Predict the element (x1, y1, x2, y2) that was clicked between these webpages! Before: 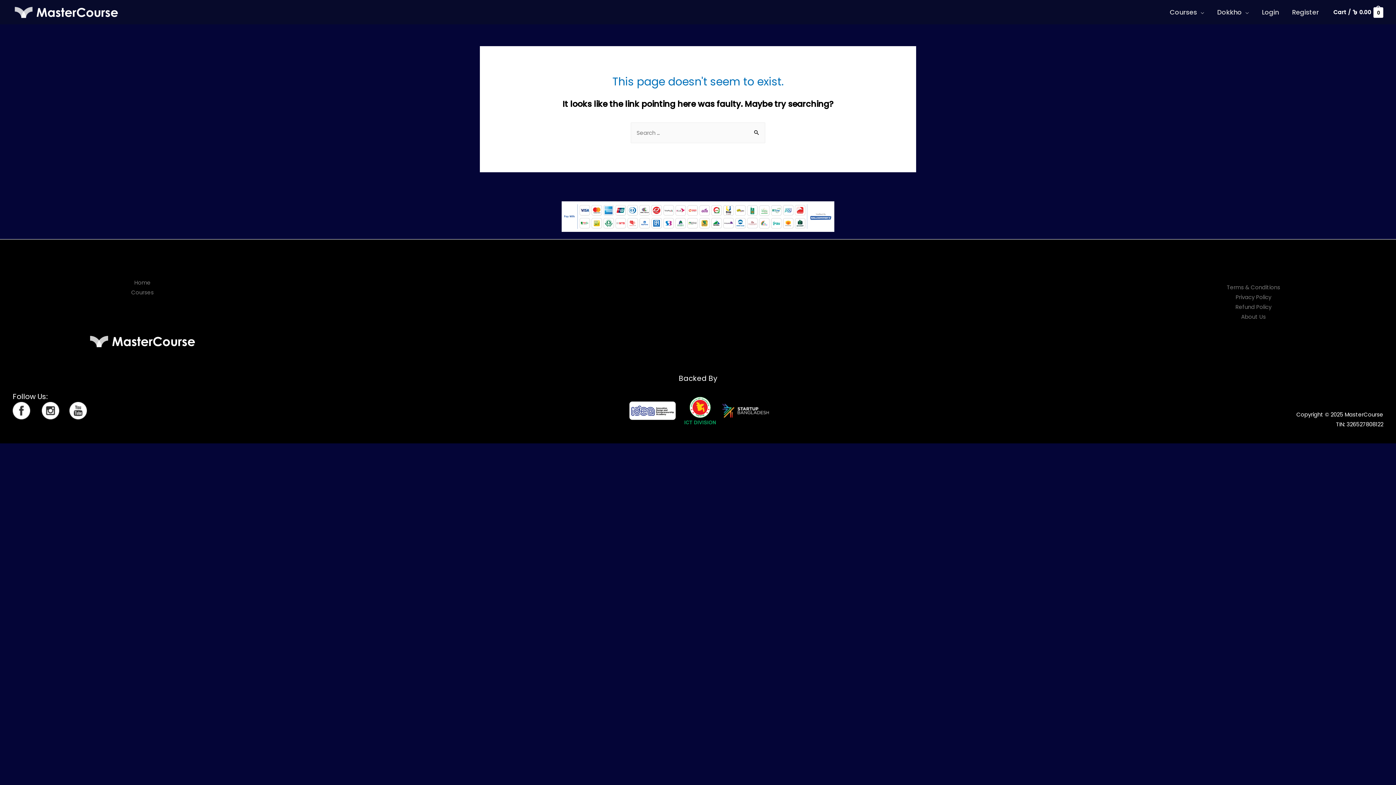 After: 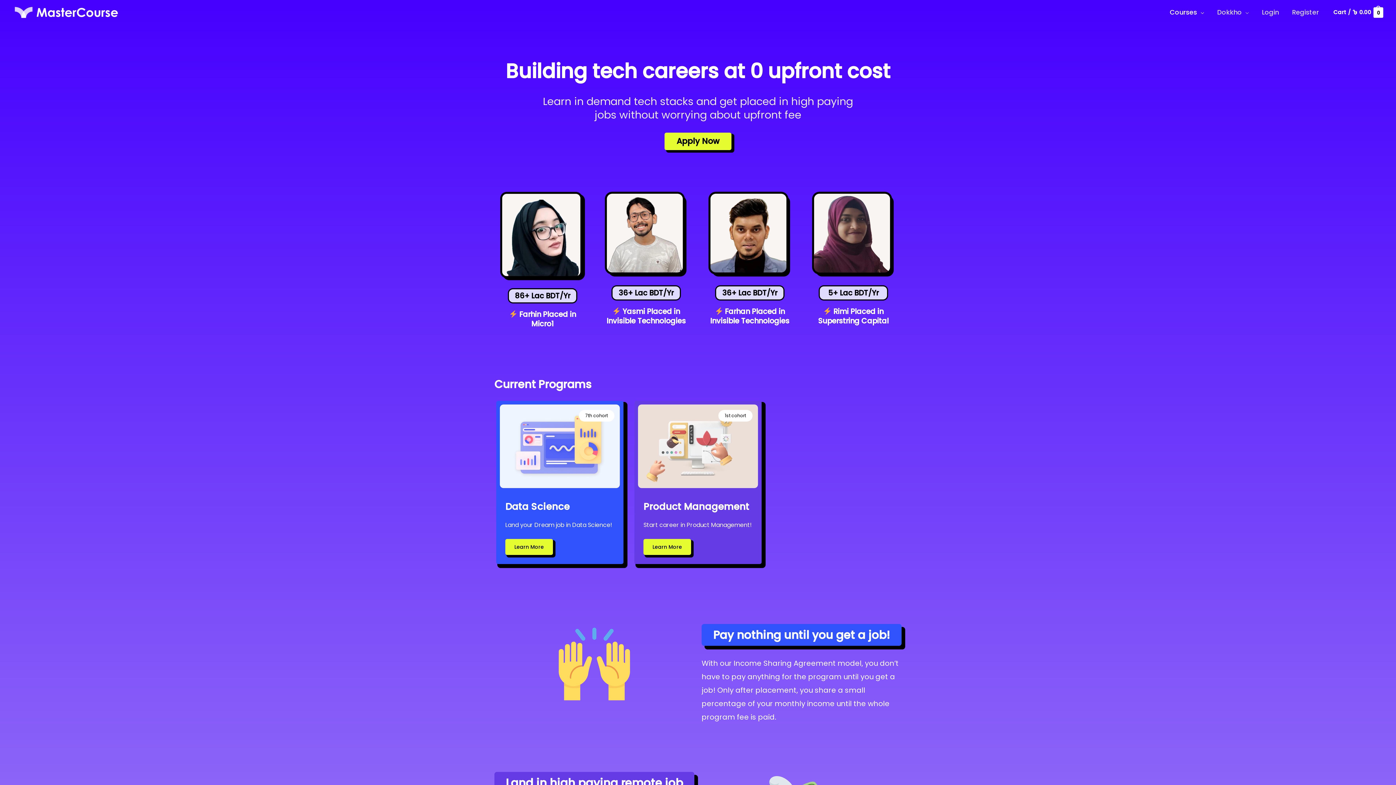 Action: bbox: (12, 7, 120, 15)